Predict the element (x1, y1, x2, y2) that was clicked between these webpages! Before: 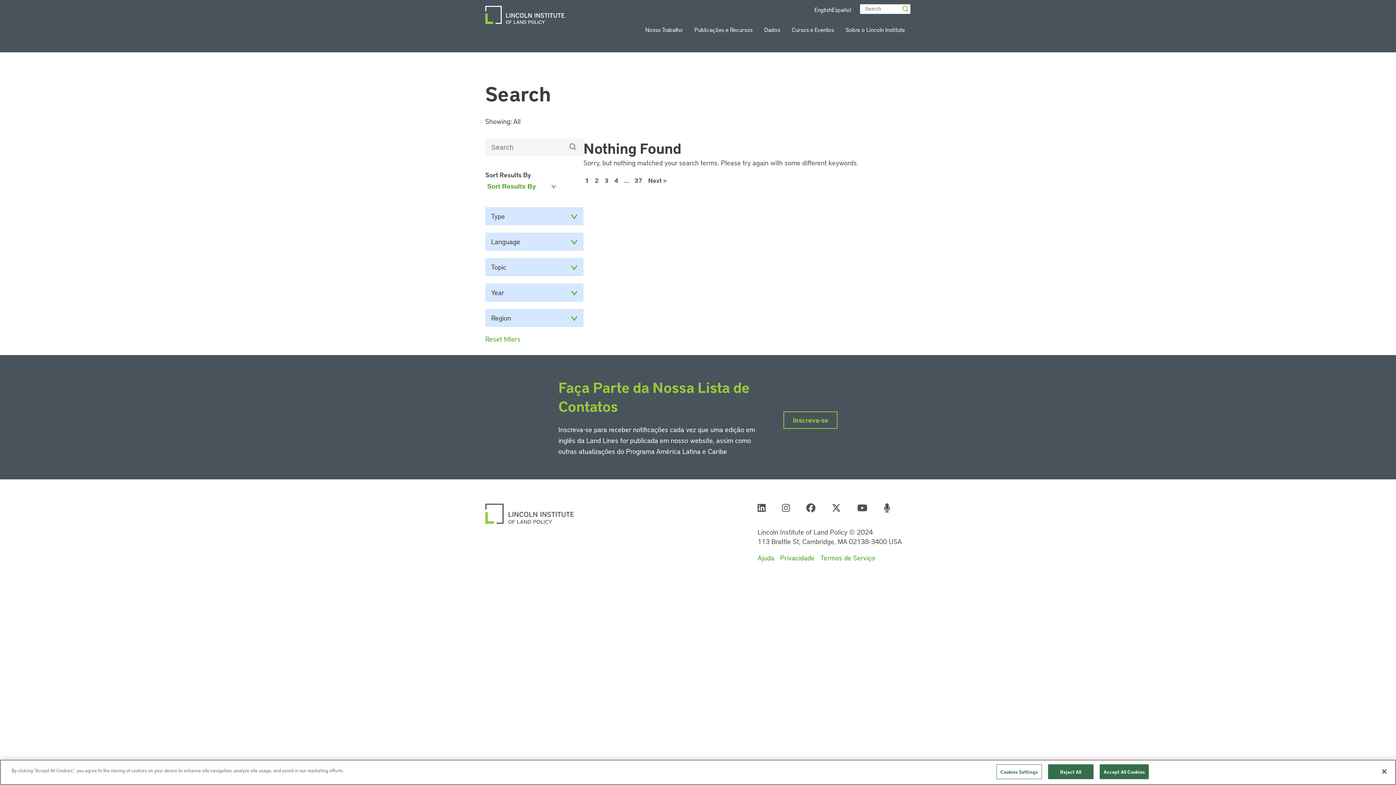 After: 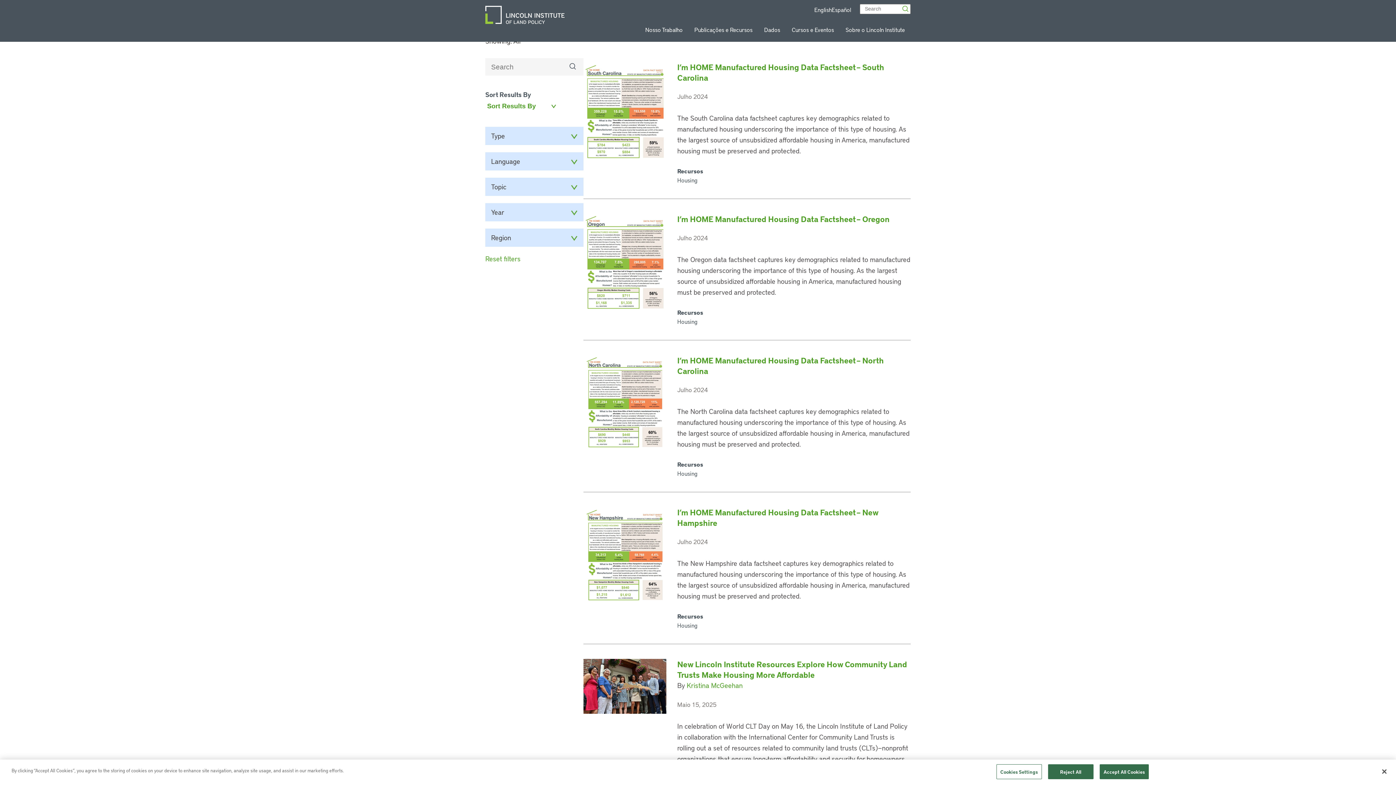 Action: label: 3 bbox: (603, 175, 610, 184)